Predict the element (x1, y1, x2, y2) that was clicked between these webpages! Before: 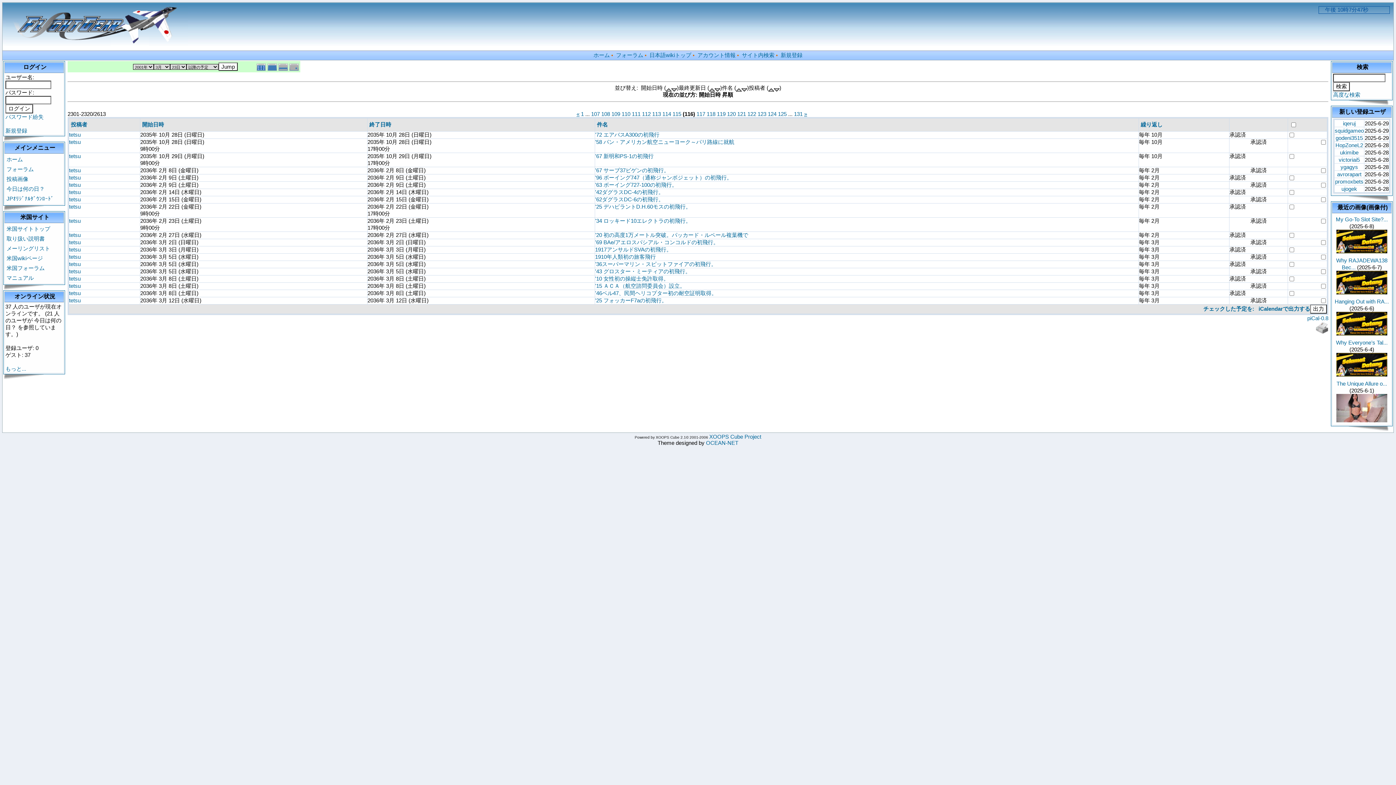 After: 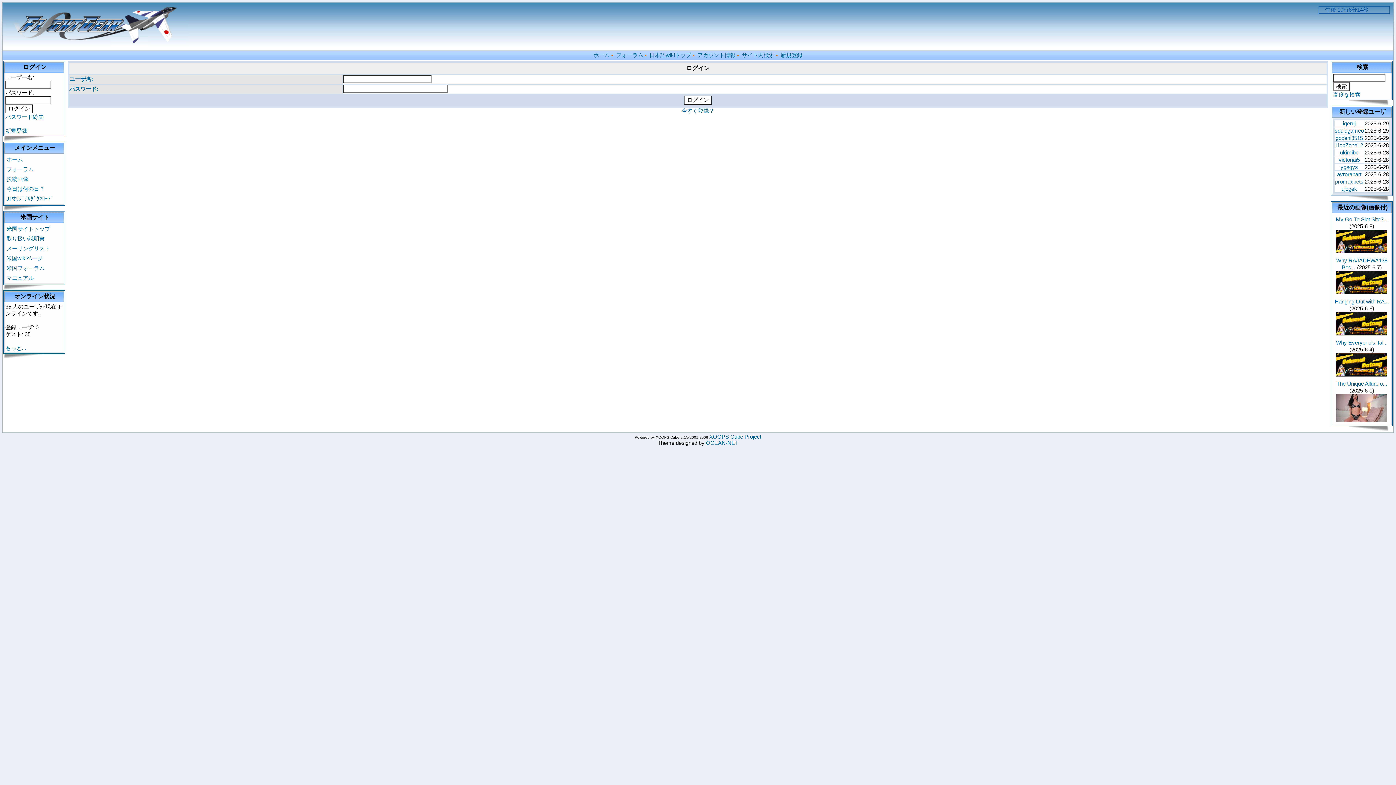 Action: label: アカウント情報 bbox: (697, 52, 735, 58)